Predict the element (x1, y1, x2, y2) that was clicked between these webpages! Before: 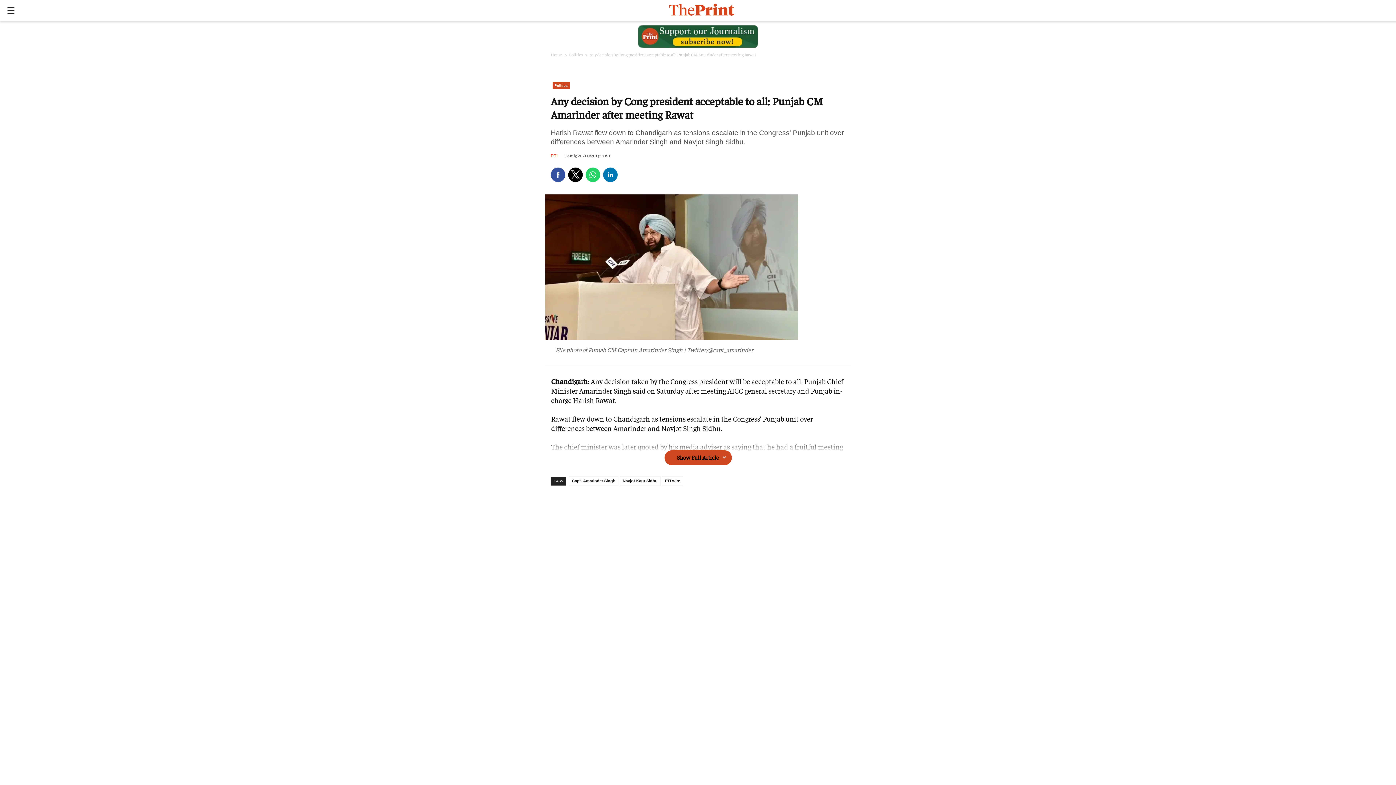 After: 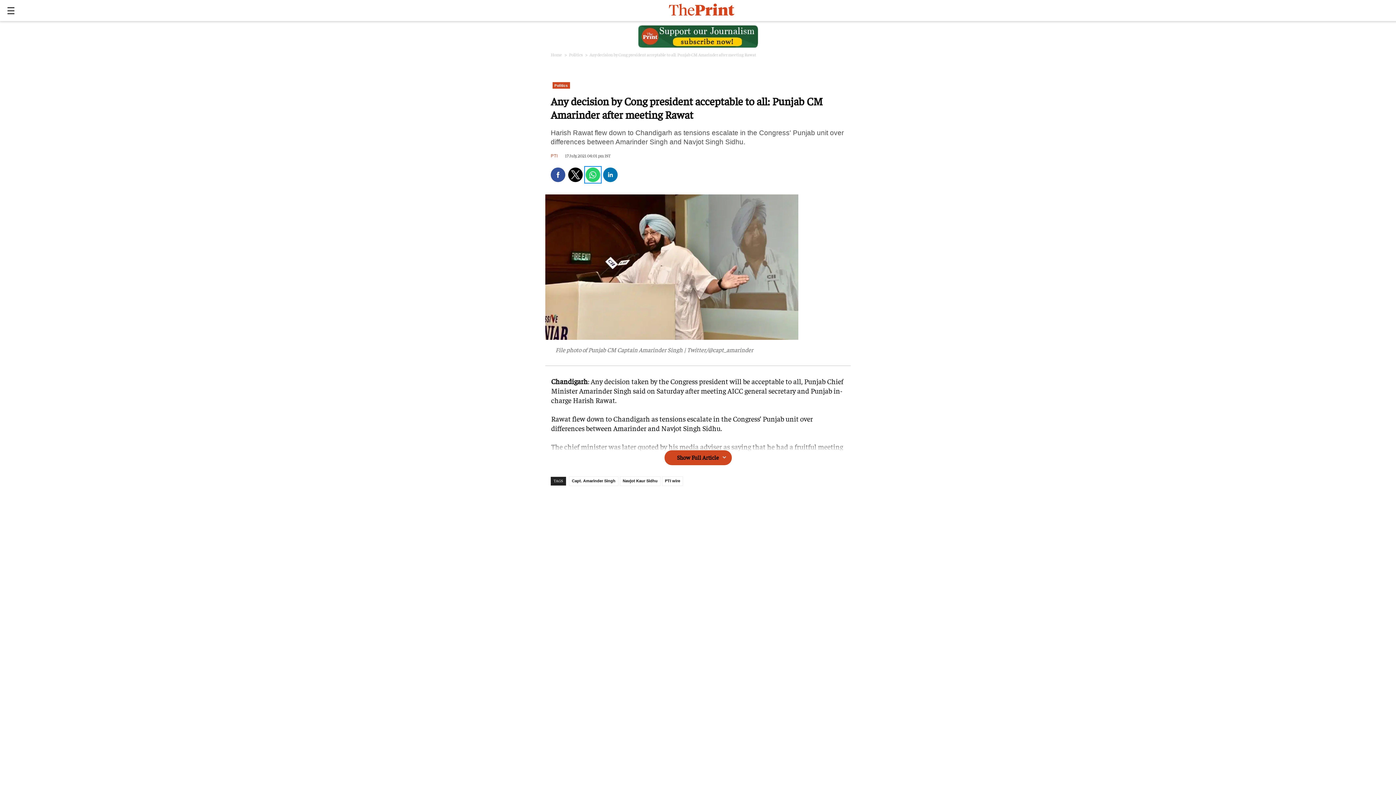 Action: label: Share on WhatsApp bbox: (585, 167, 600, 182)